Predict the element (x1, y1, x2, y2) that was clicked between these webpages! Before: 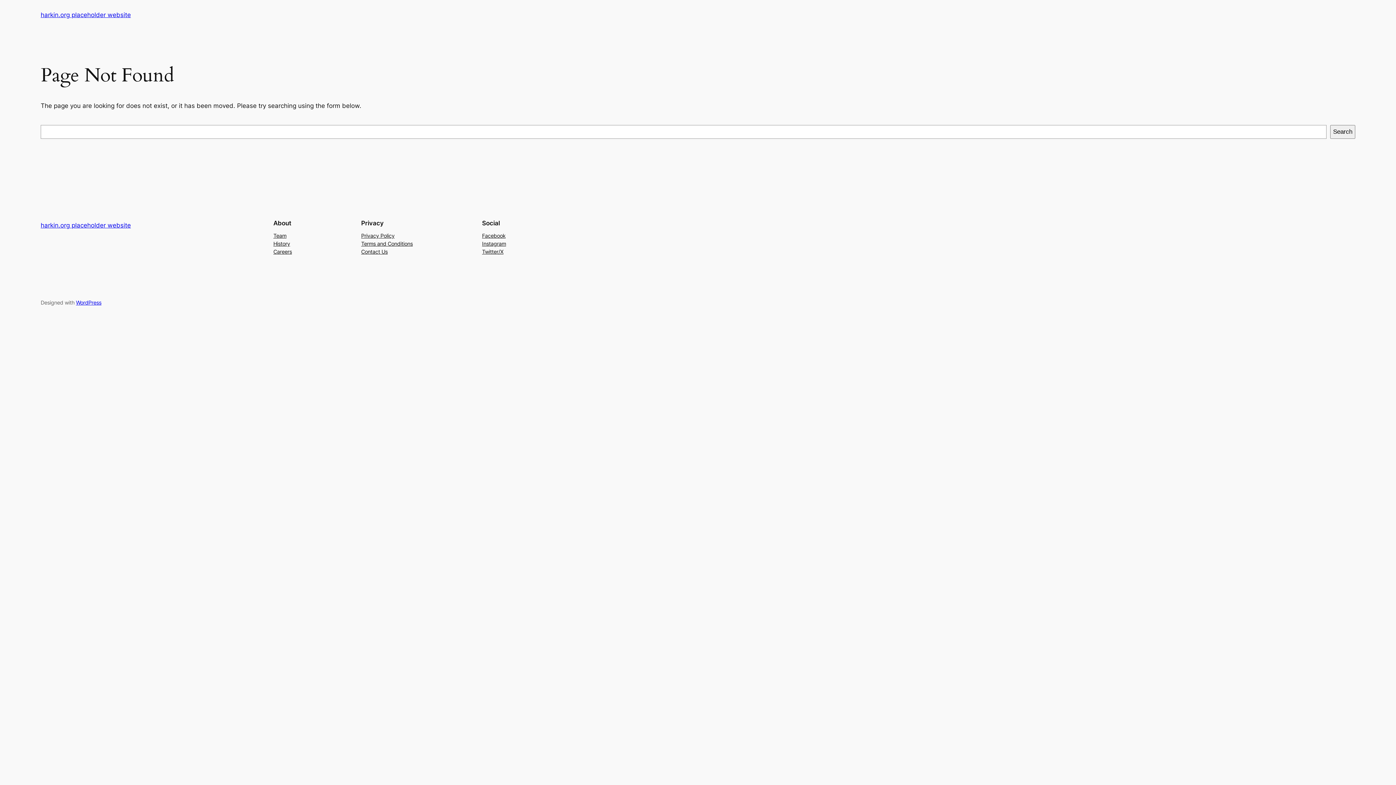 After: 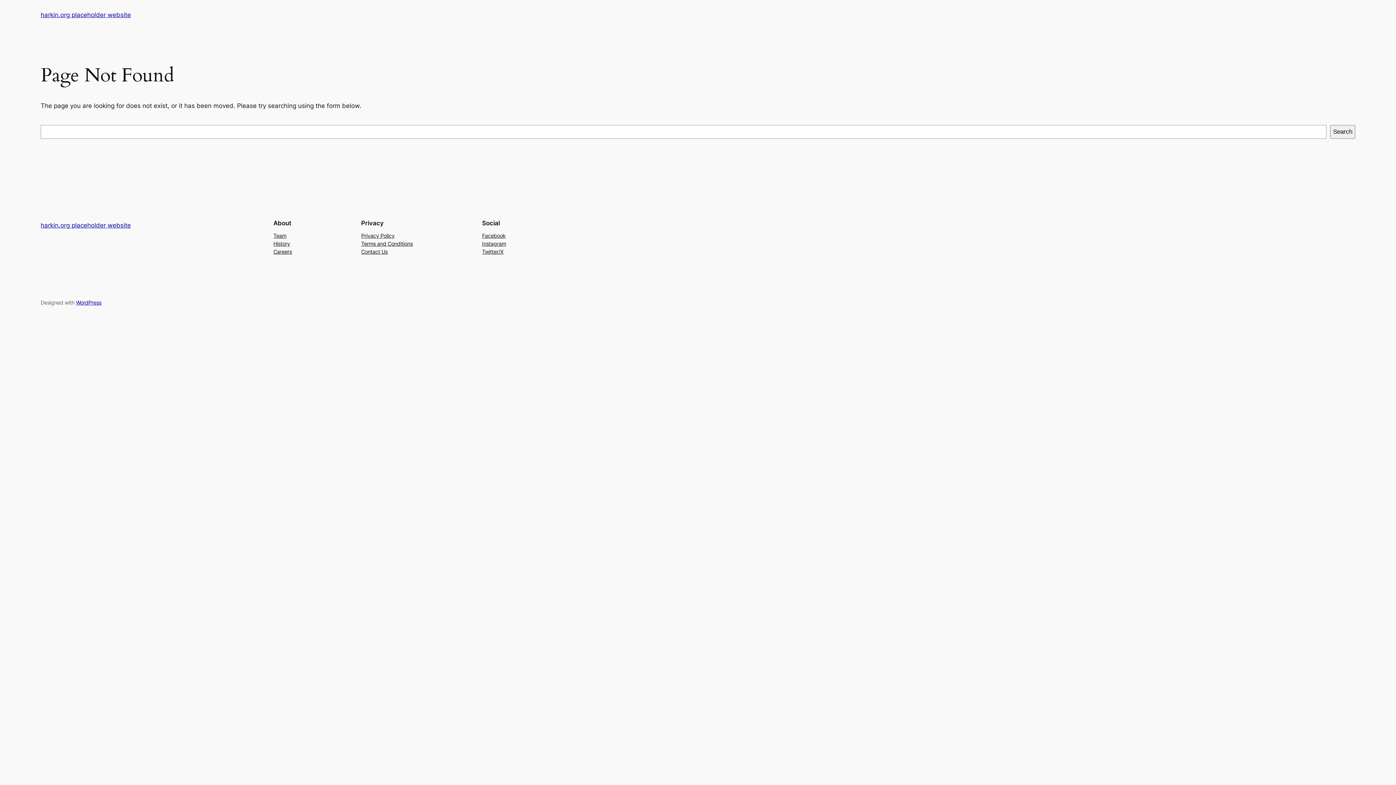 Action: bbox: (361, 247, 387, 255) label: Contact Us